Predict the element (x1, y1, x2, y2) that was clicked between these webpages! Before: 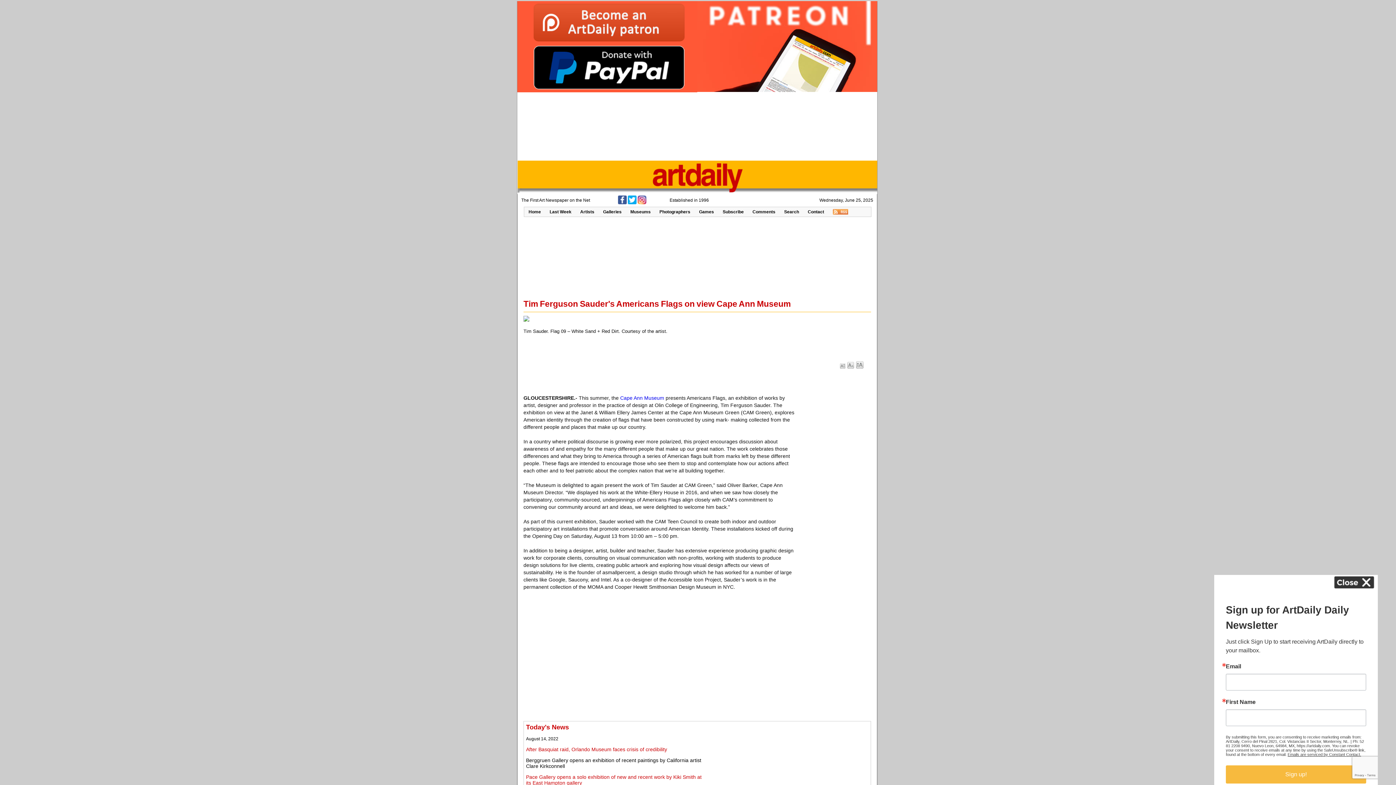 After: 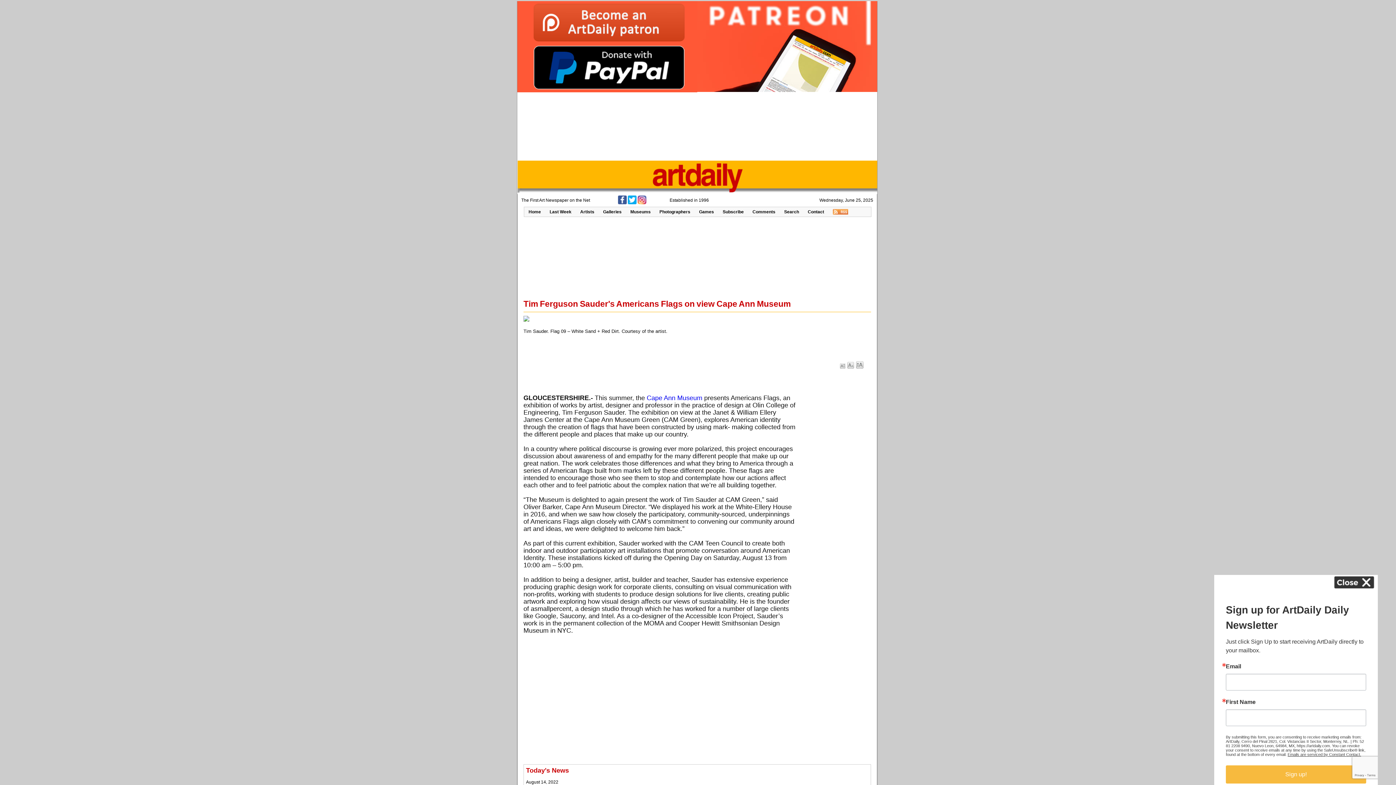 Action: bbox: (856, 364, 864, 370)